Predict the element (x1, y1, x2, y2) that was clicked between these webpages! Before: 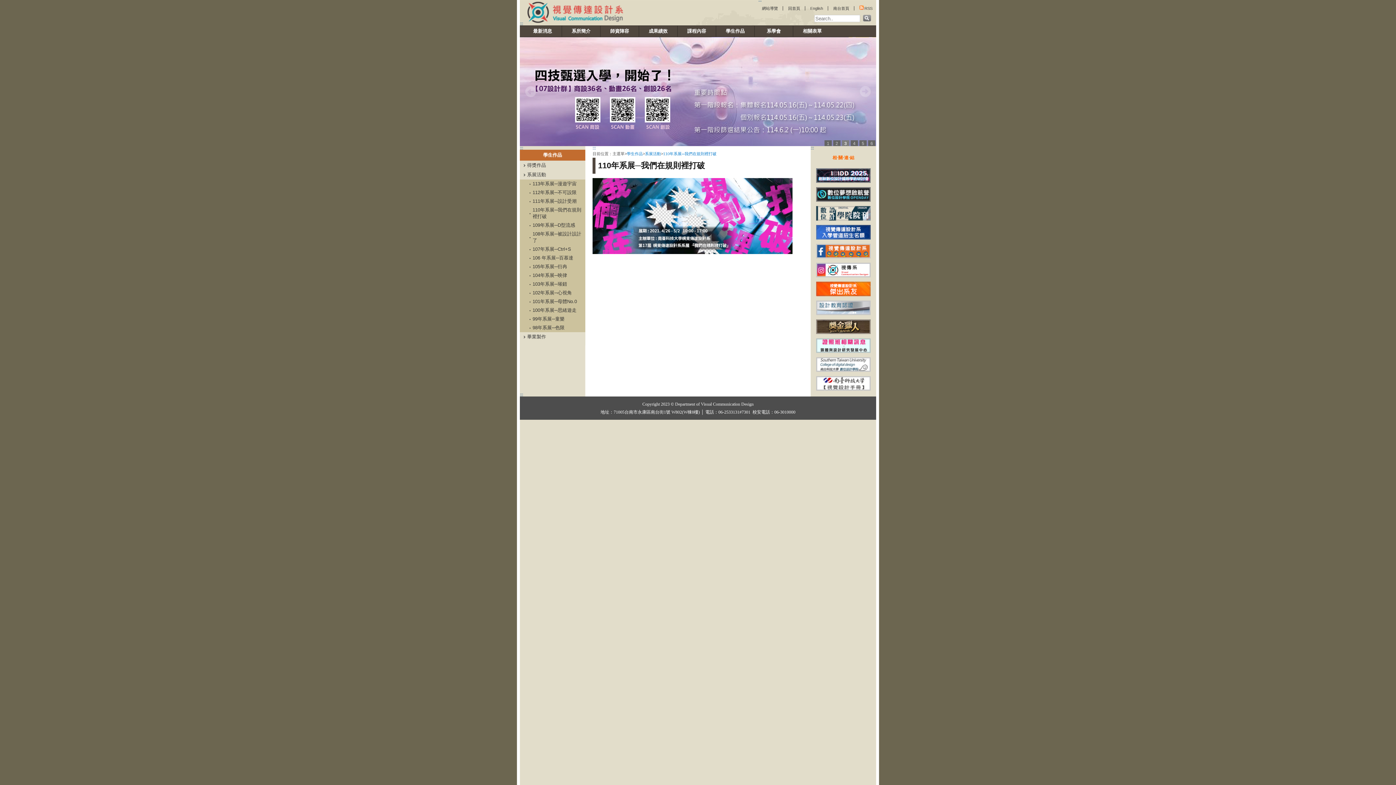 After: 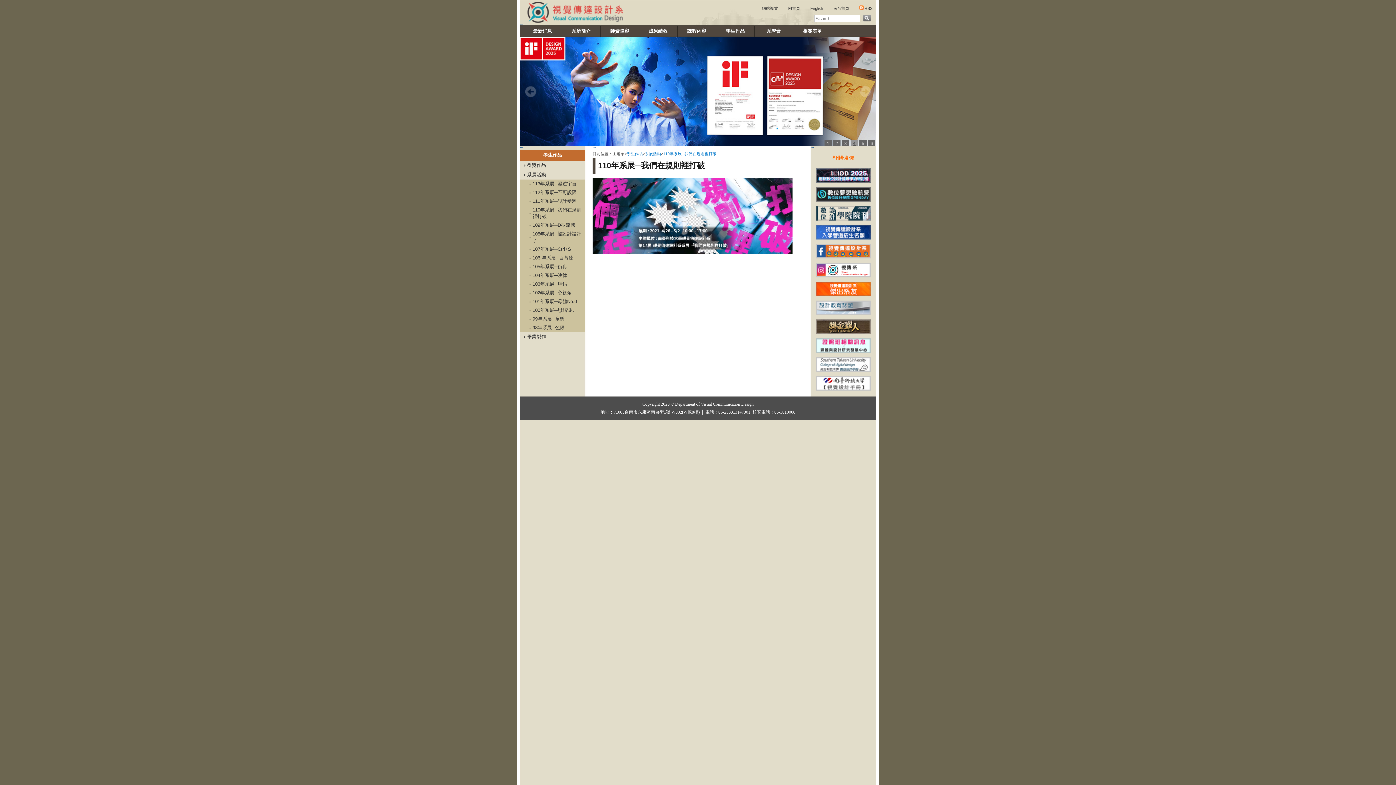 Action: bbox: (850, 140, 858, 146) label: 4